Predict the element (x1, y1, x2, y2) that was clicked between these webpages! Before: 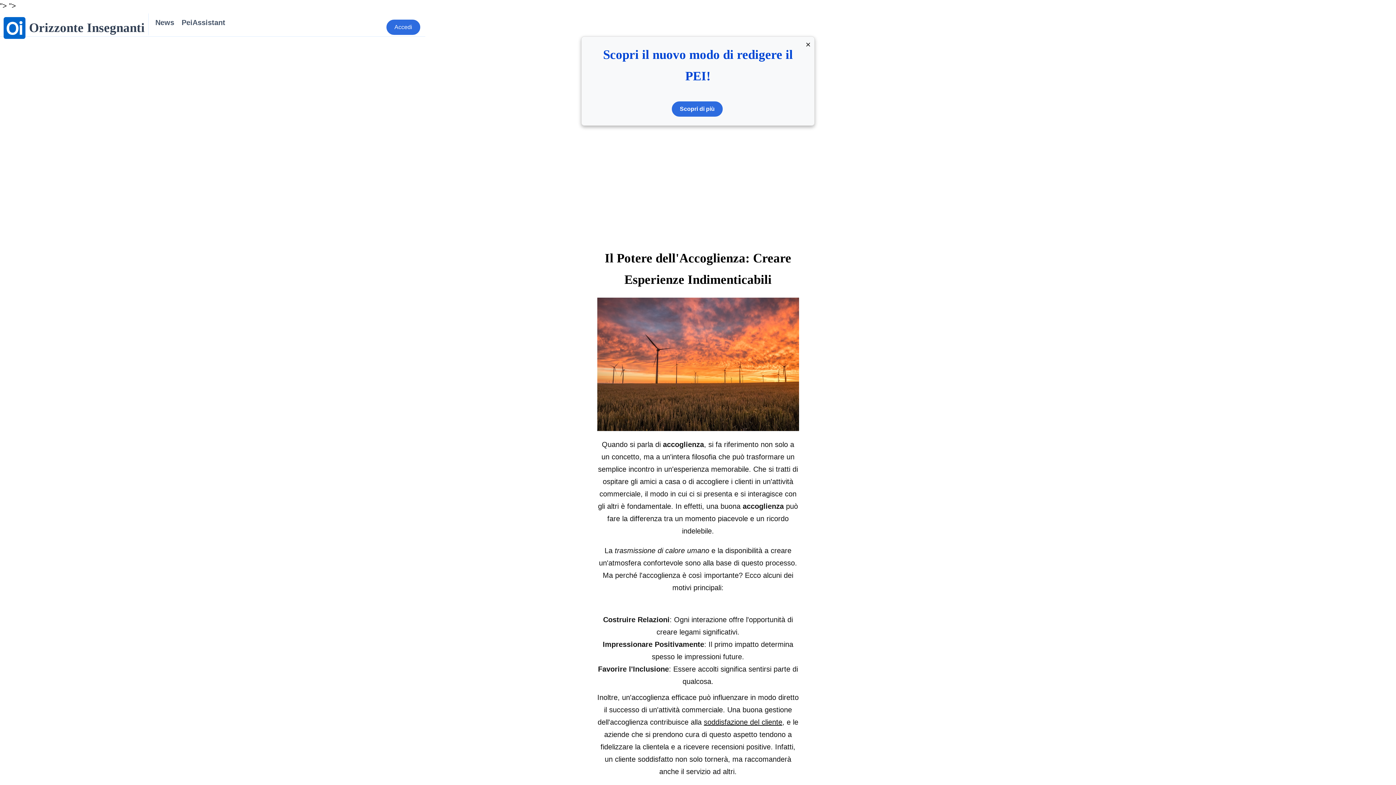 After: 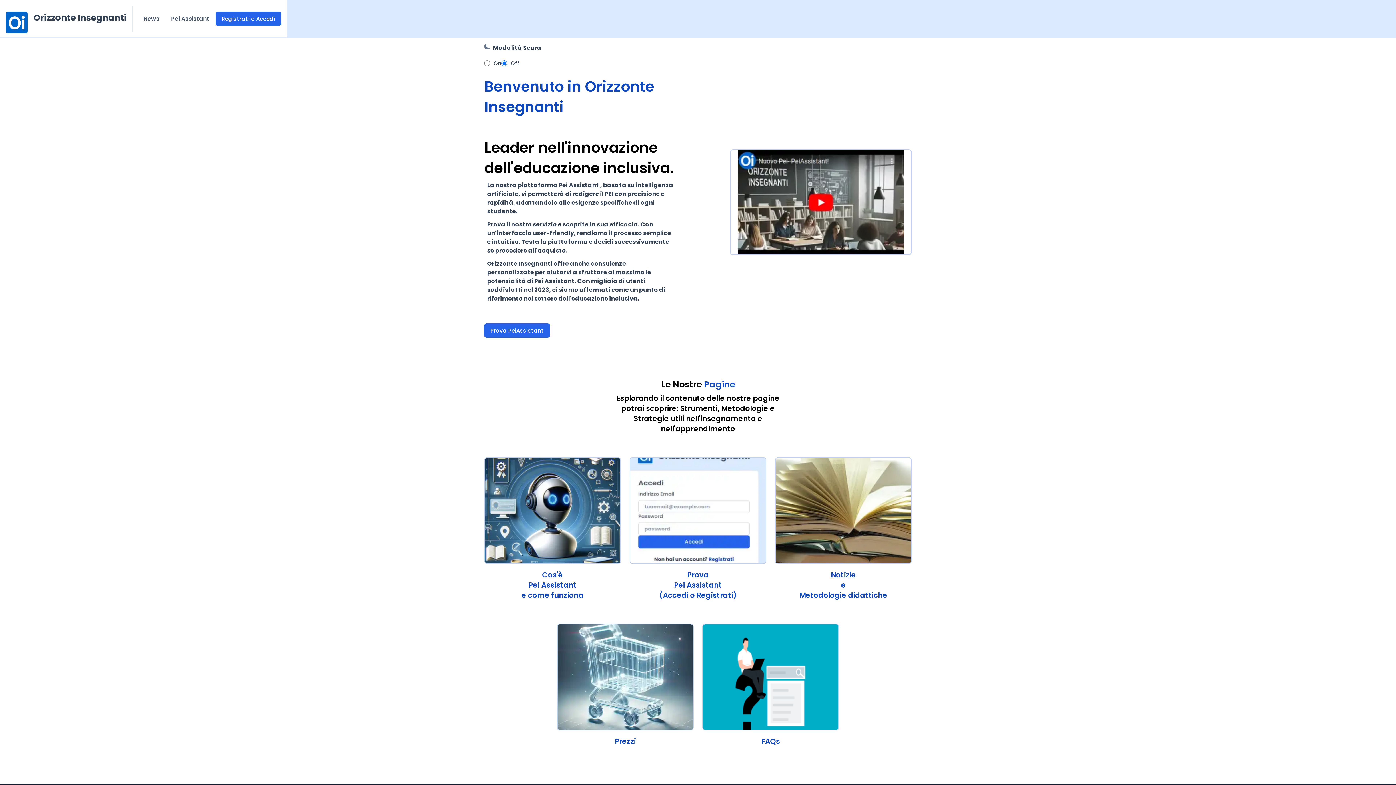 Action: label: Icona link a home page bbox: (3, 17, 144, 31)